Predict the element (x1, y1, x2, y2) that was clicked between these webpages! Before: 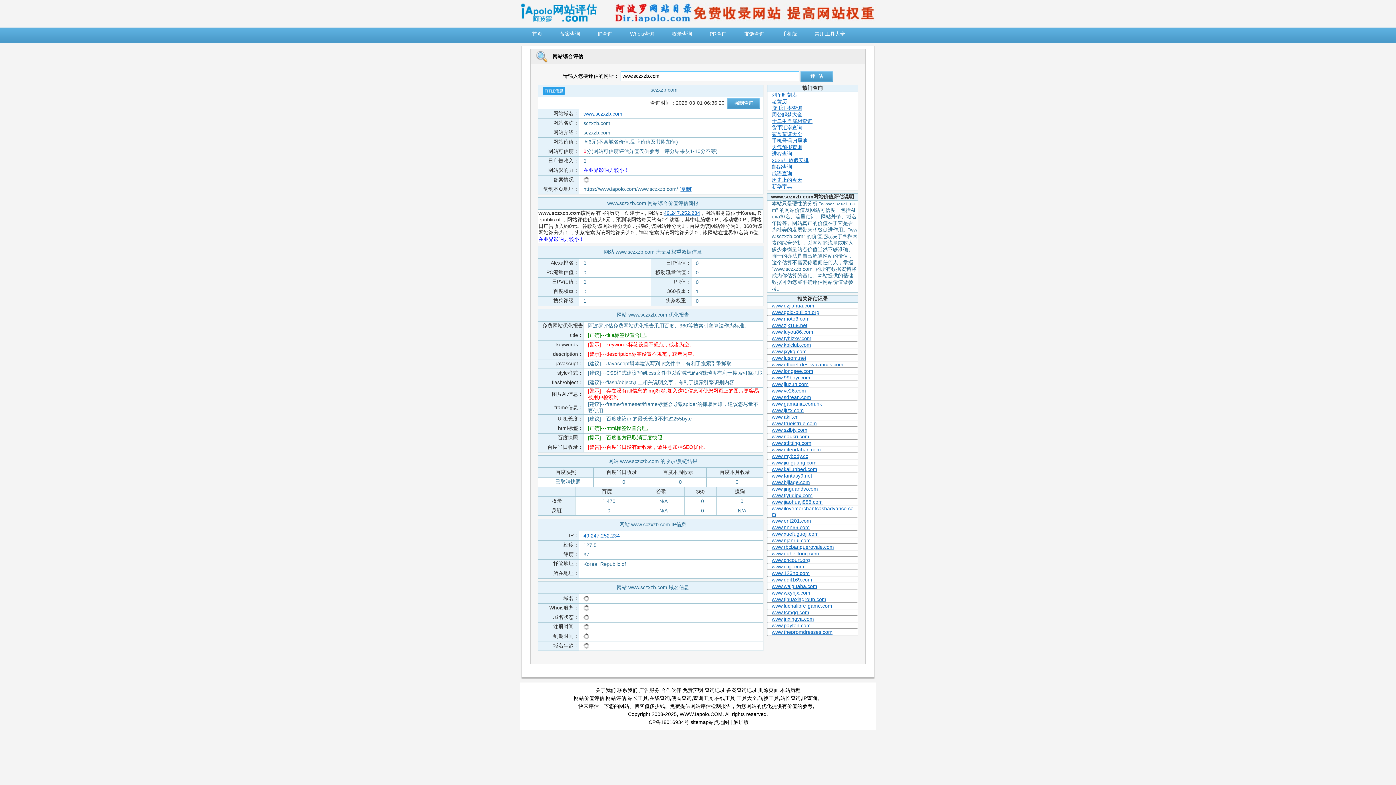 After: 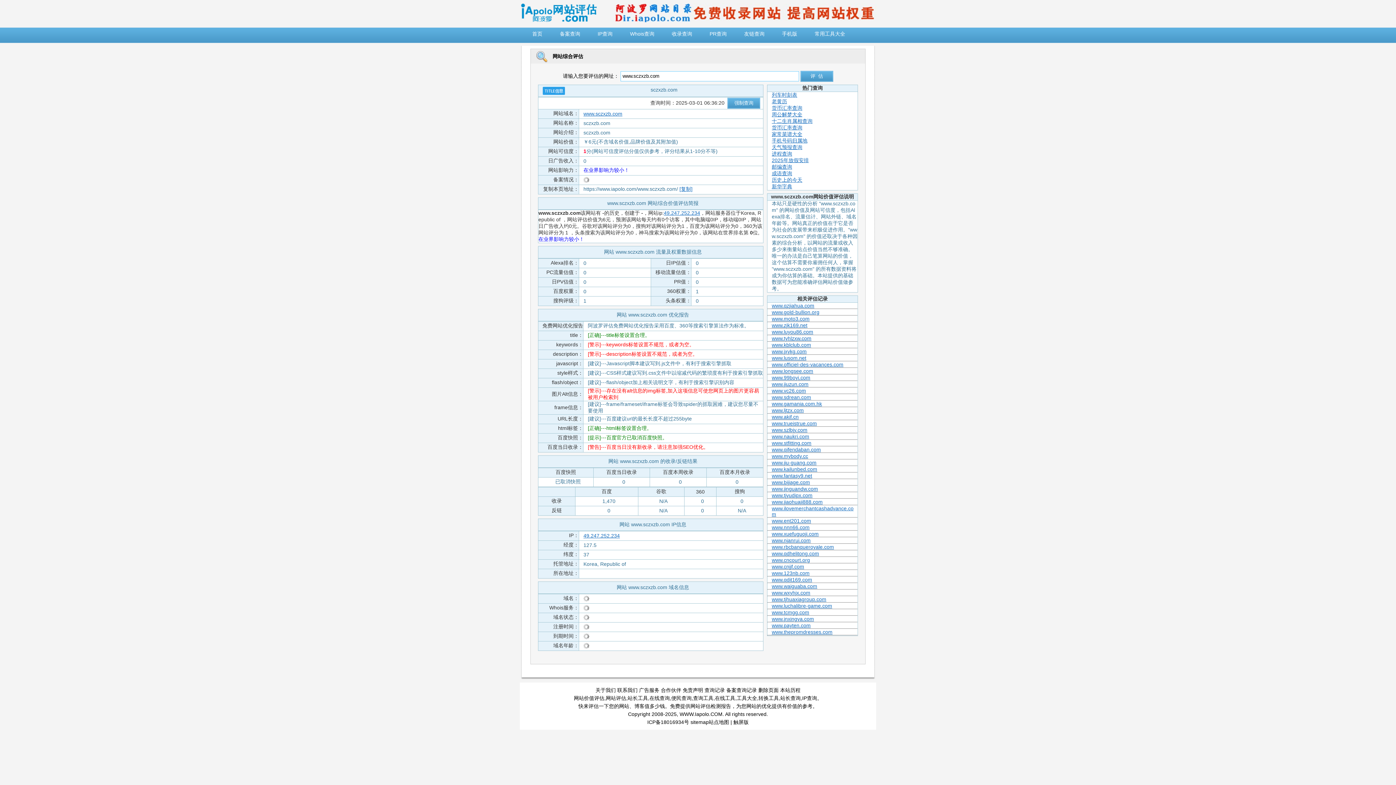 Action: bbox: (772, 92, 797, 97) label: 列车时刻表